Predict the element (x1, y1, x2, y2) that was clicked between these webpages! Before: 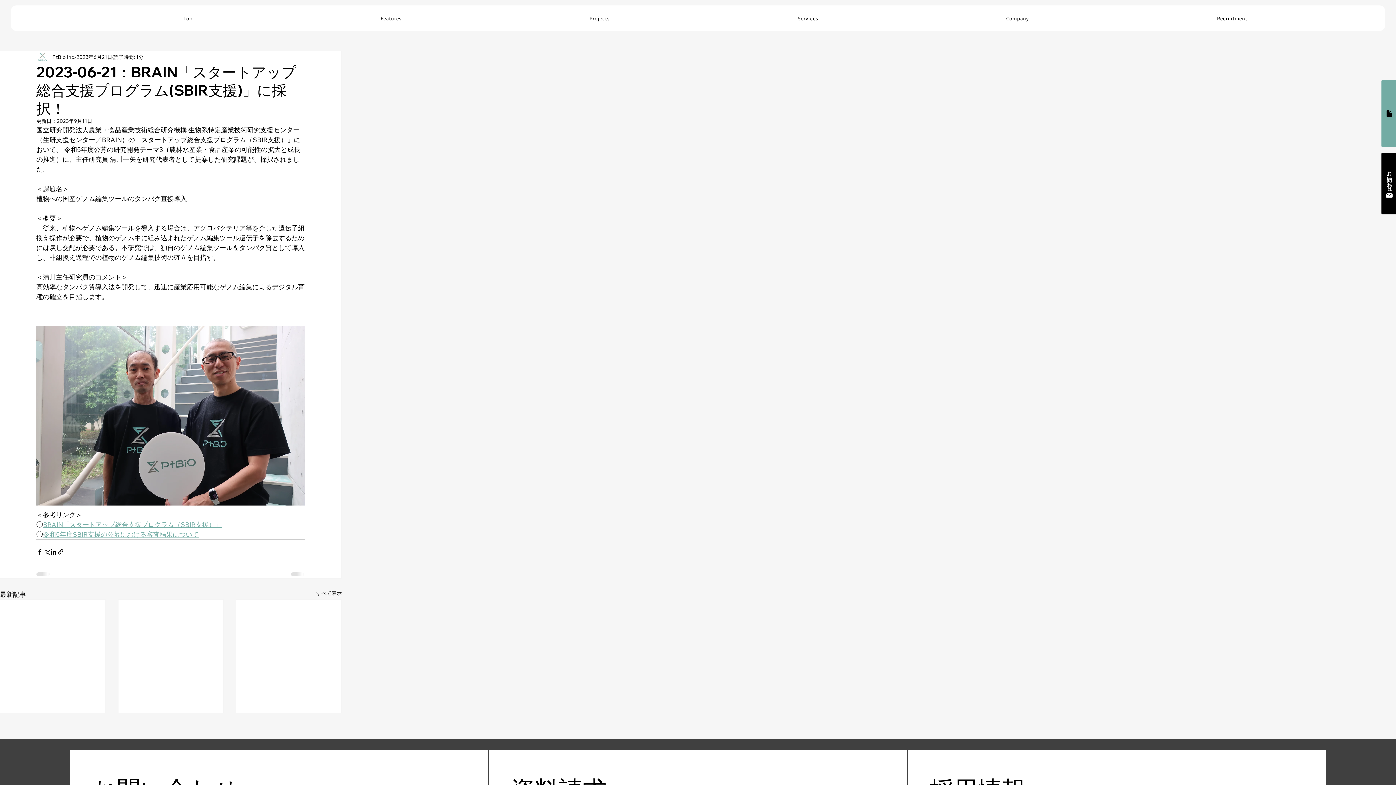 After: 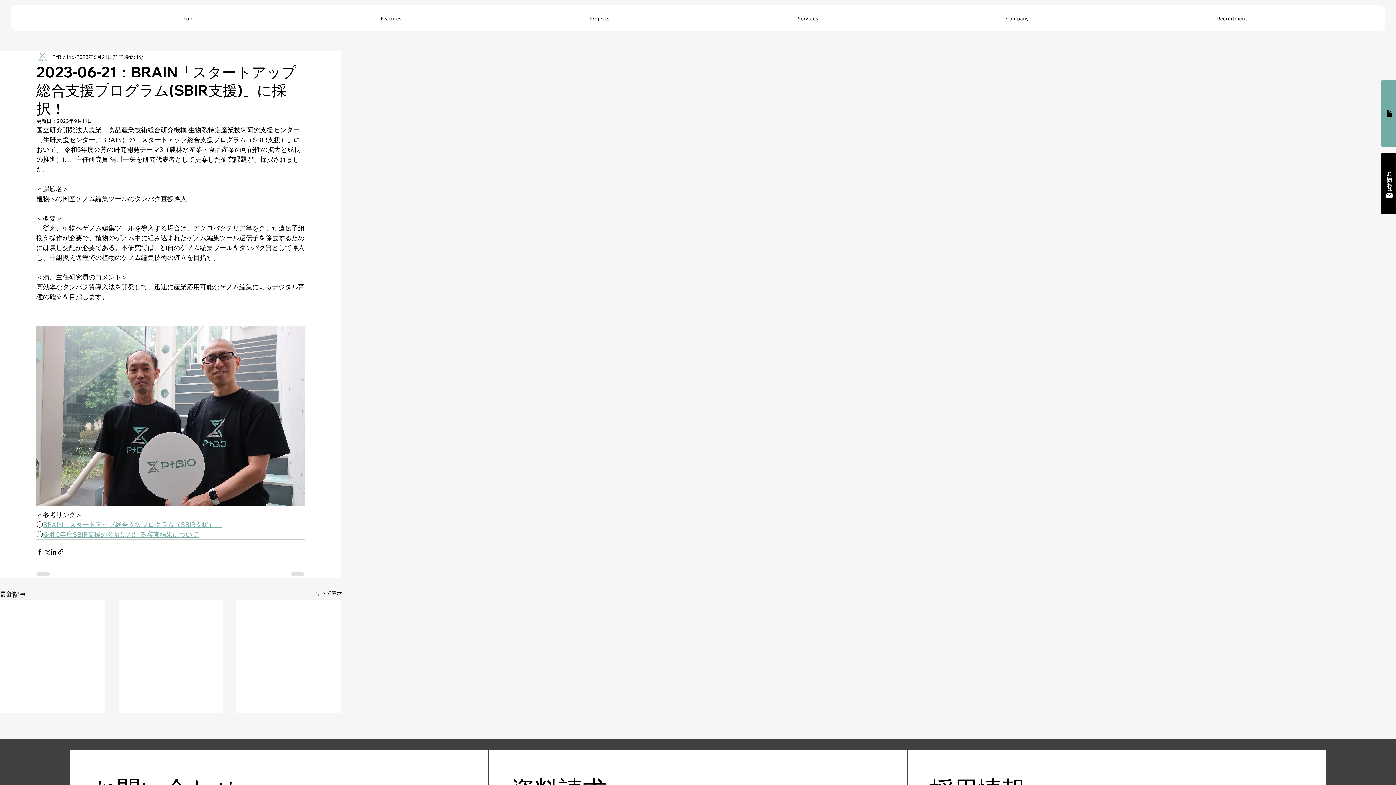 Action: bbox: (42, 520, 221, 529) label: BRAIN「スタートアップ総合支援プログラム（SBIR支援）」